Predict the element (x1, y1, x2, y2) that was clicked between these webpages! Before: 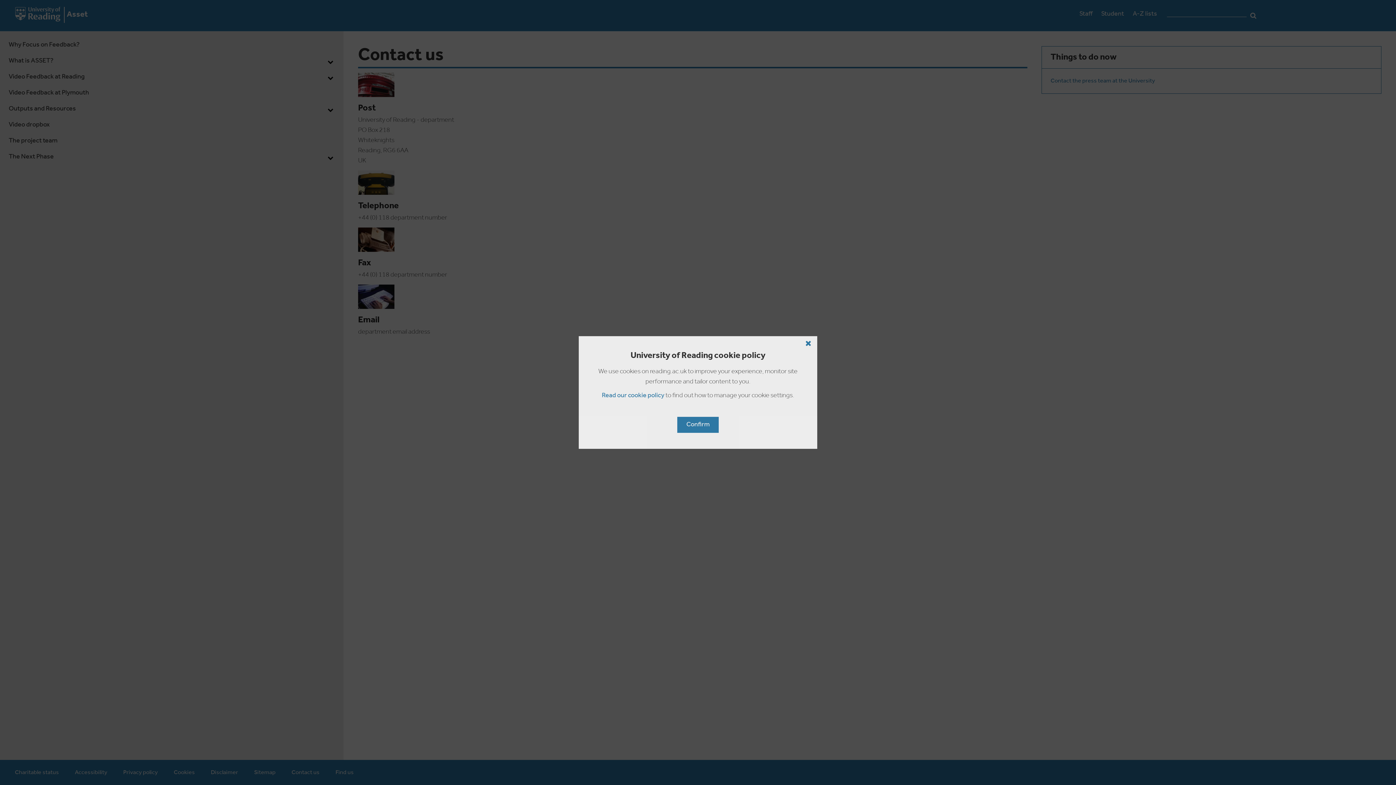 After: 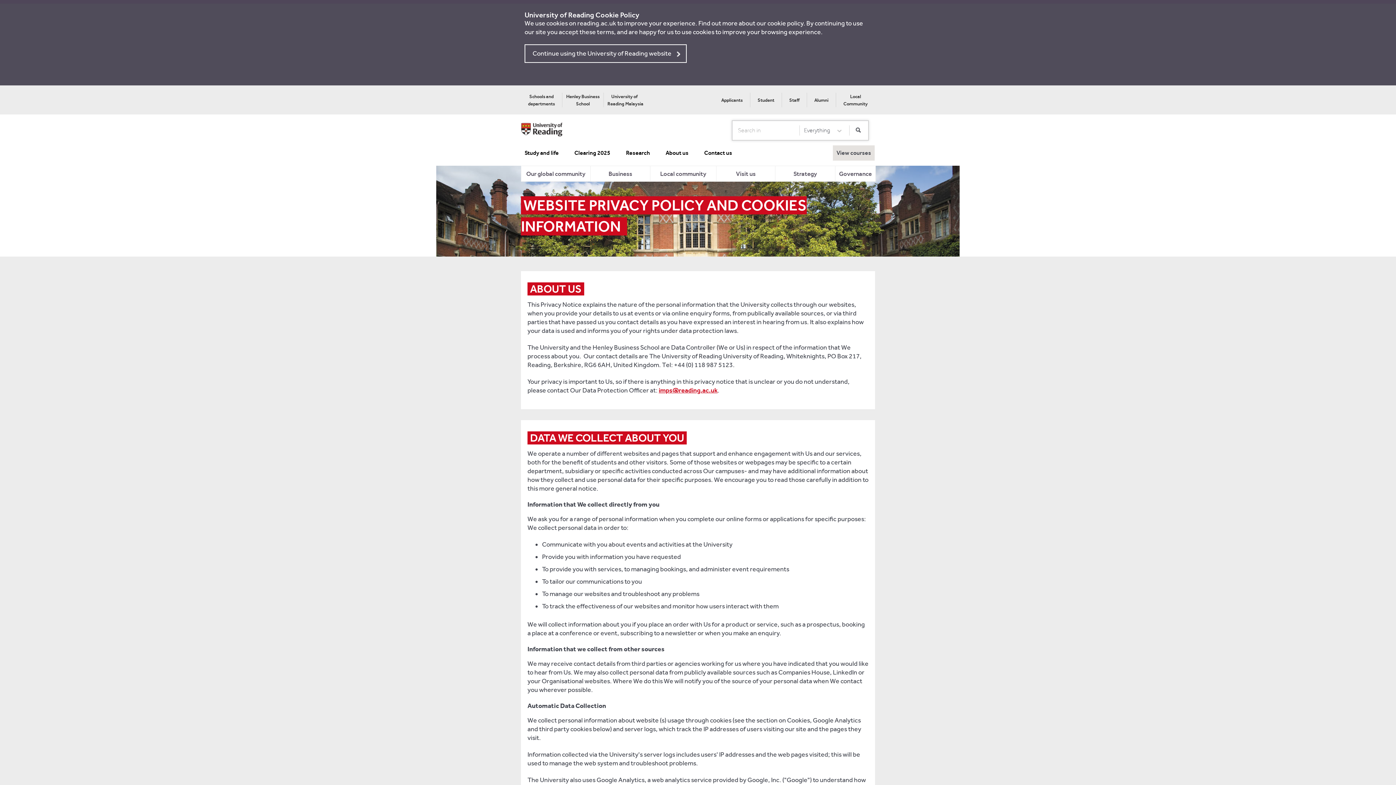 Action: label: Read our cookie policy bbox: (602, 392, 664, 399)